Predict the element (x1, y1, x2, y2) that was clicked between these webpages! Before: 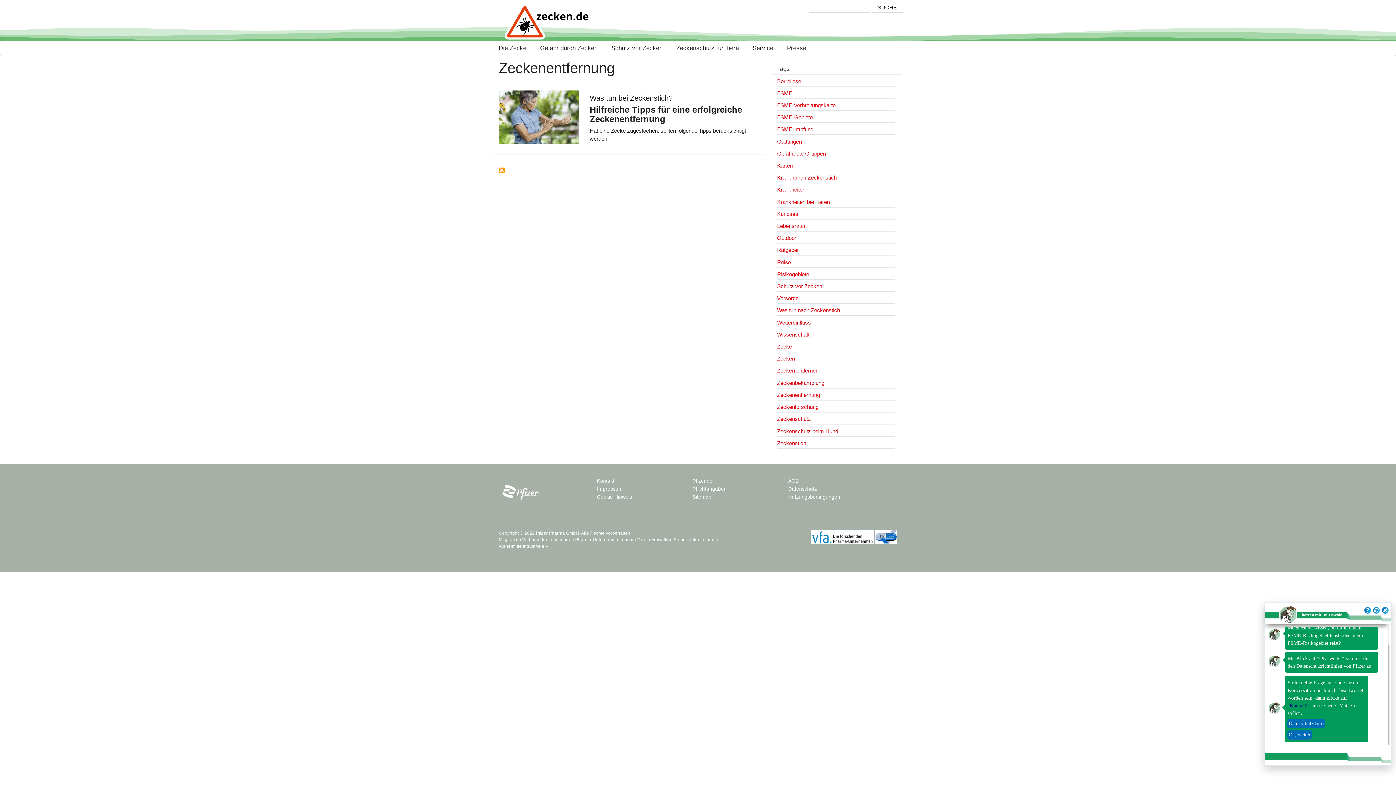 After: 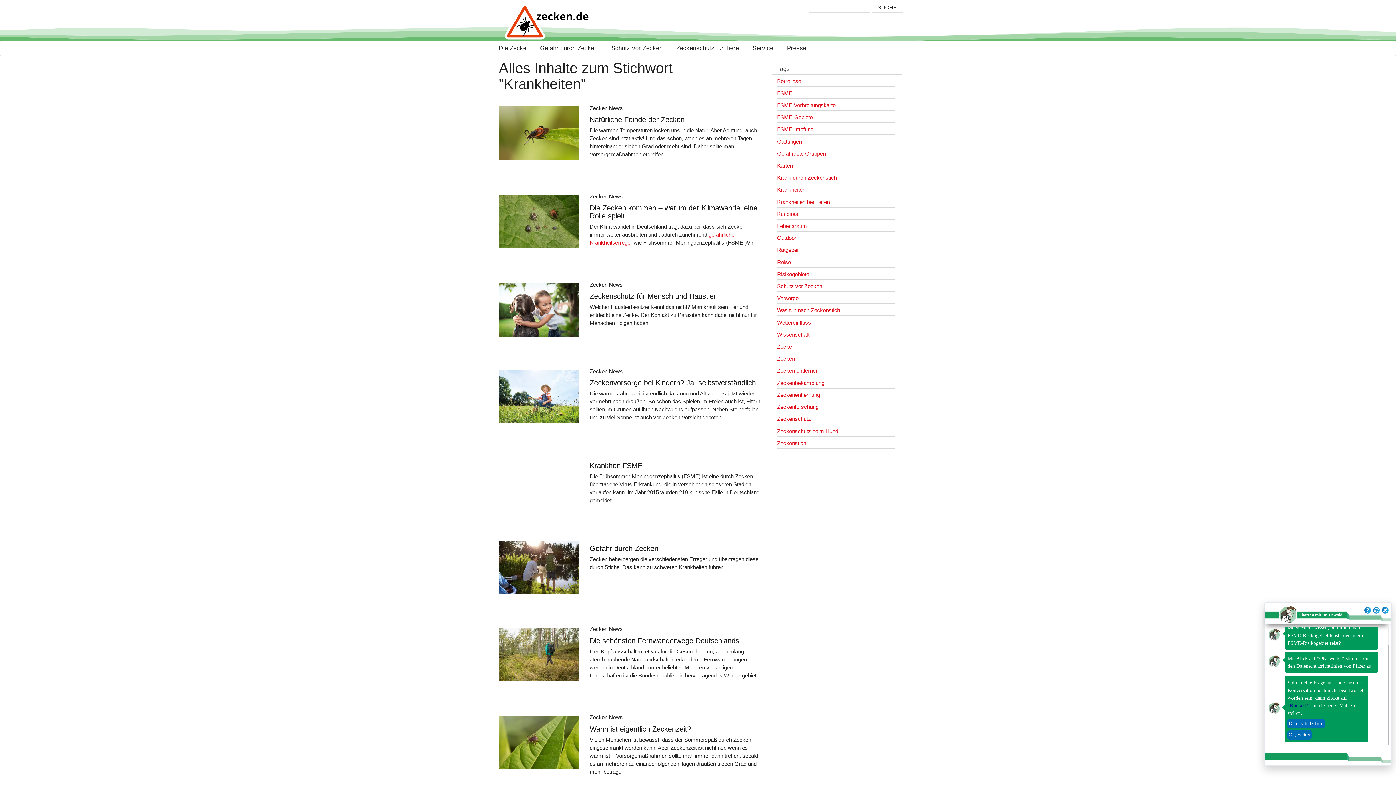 Action: bbox: (777, 187, 805, 192) label: Krankheiten